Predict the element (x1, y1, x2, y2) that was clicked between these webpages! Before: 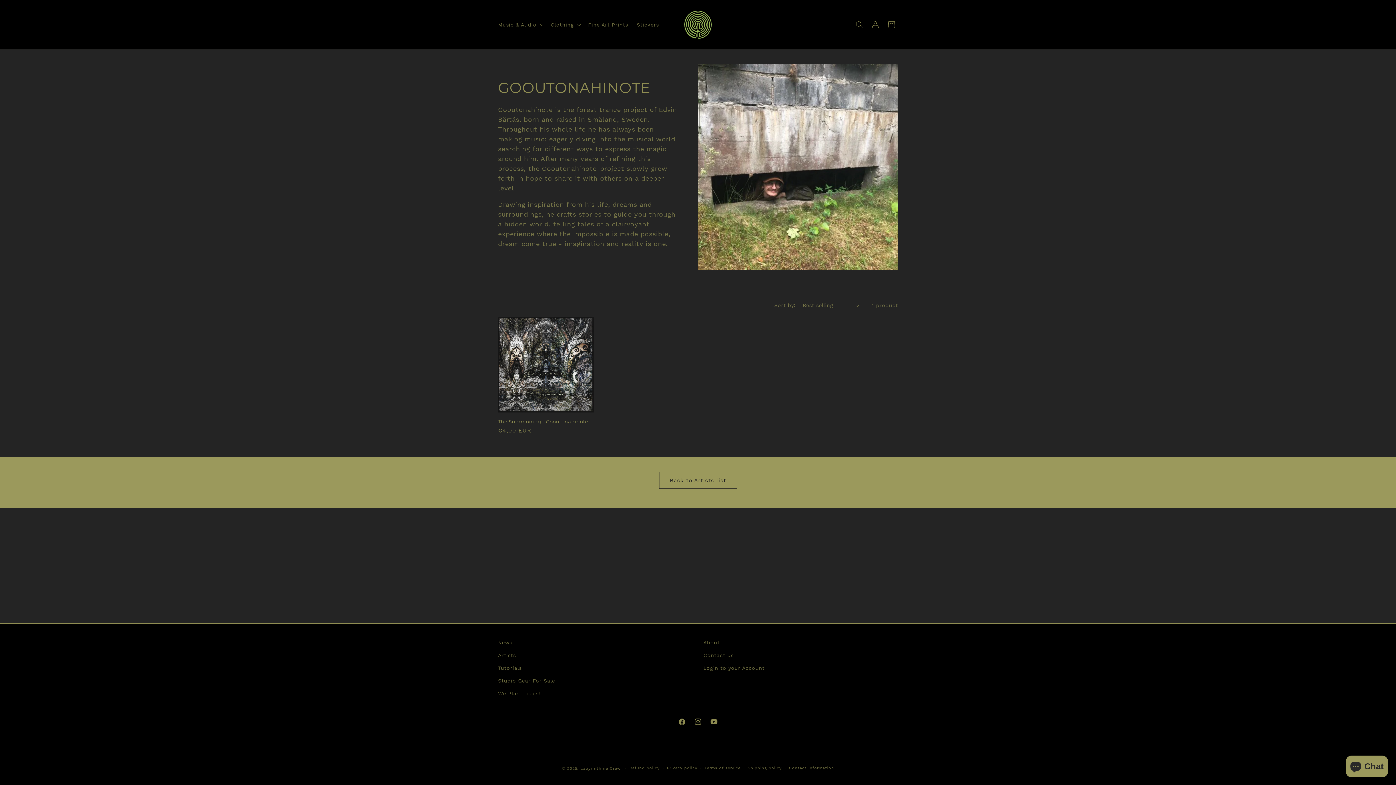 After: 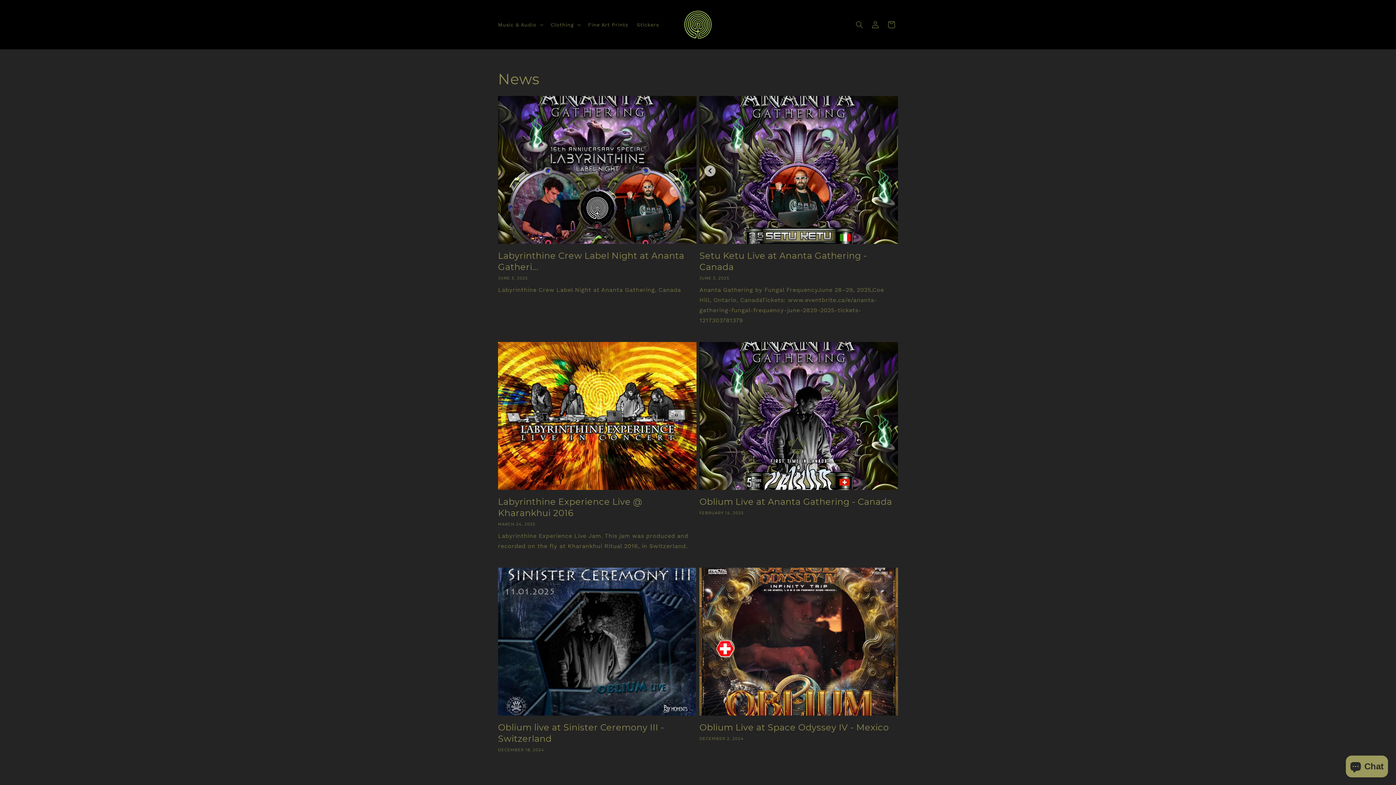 Action: bbox: (498, 638, 512, 649) label: News